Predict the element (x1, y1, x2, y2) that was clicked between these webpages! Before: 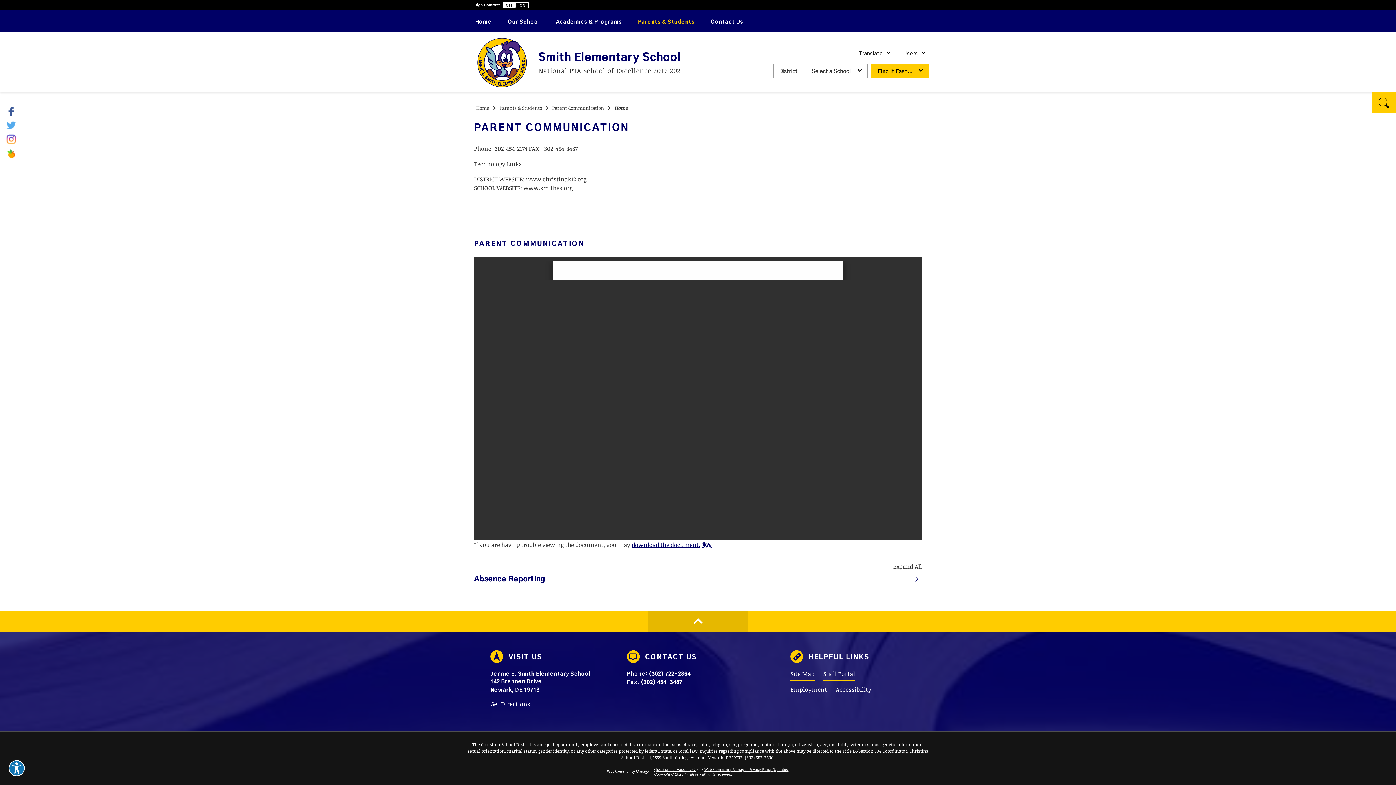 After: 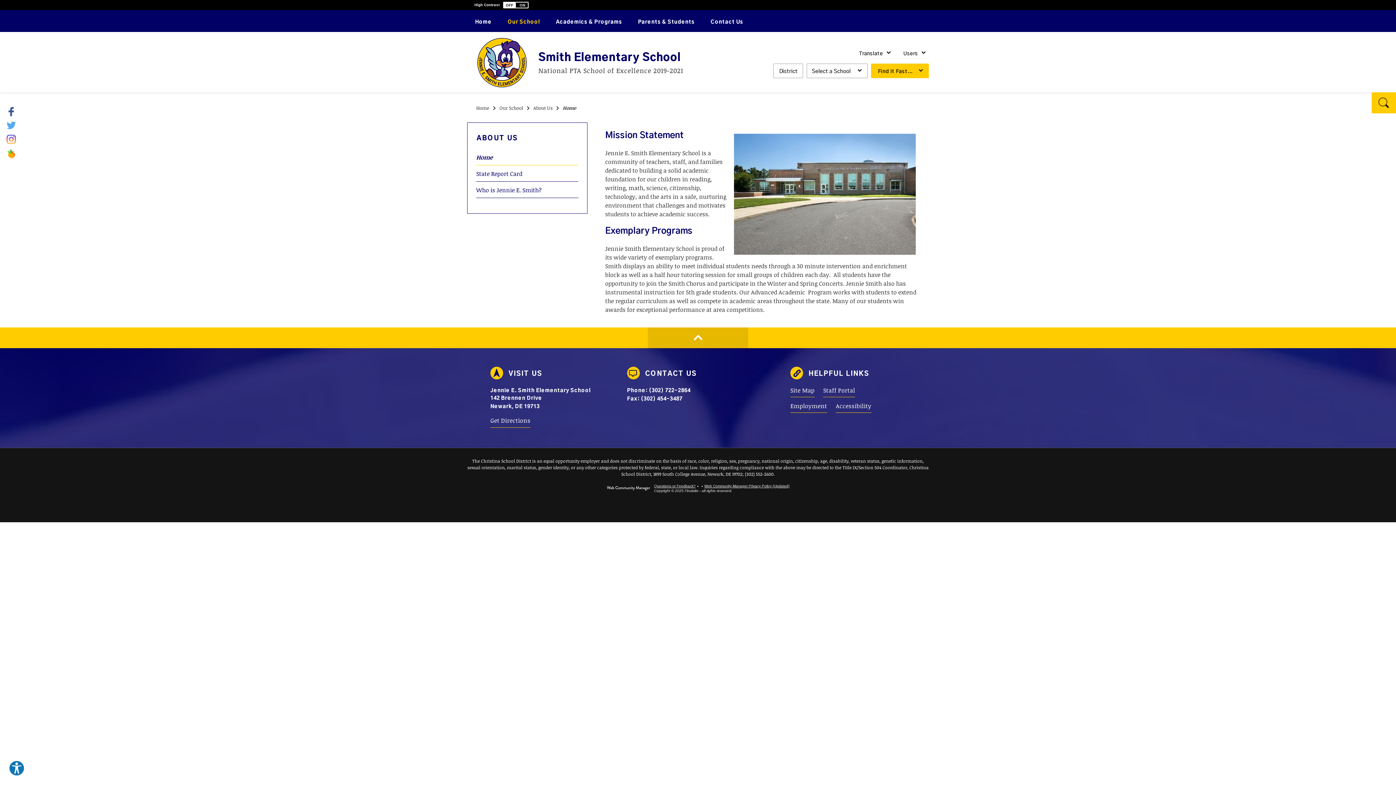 Action: bbox: (499, 10, 548, 32) label: Our School